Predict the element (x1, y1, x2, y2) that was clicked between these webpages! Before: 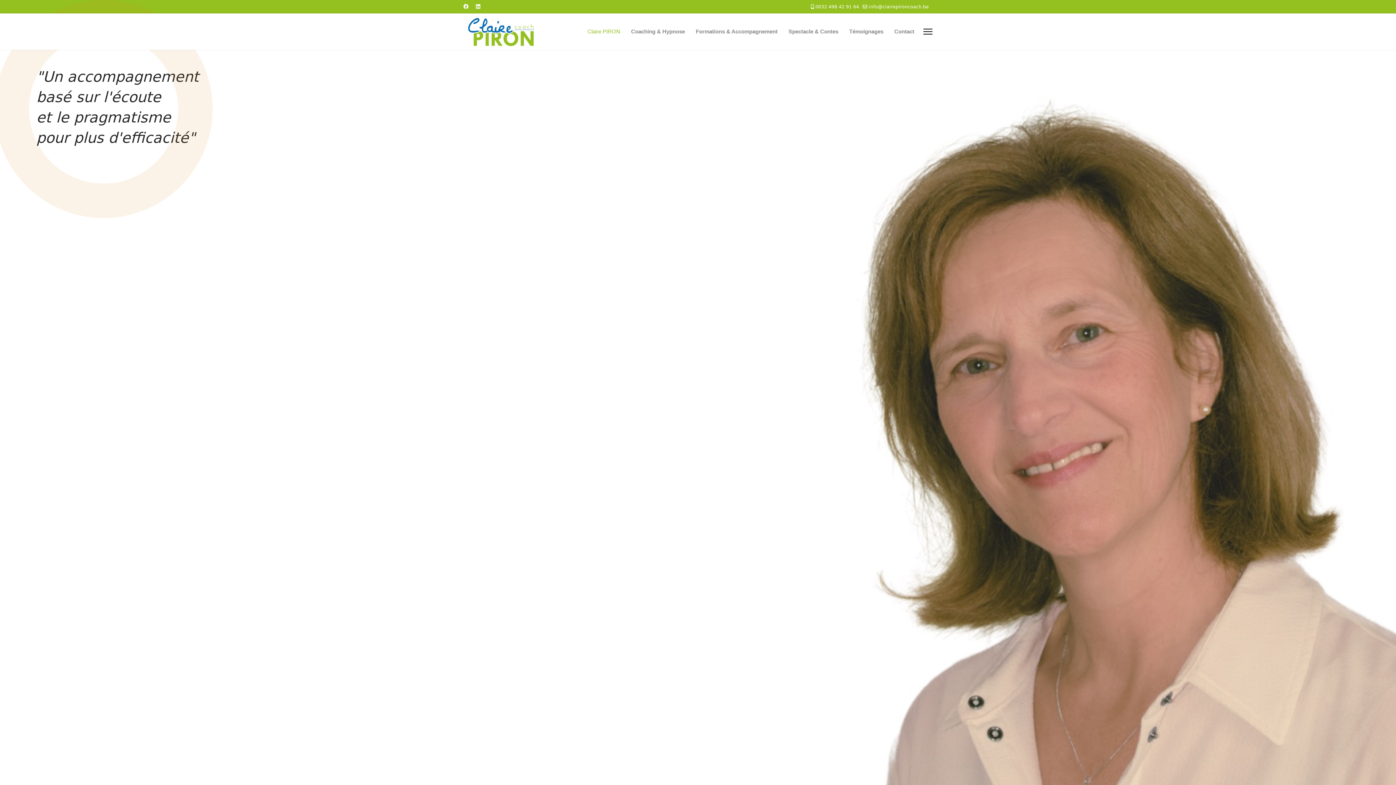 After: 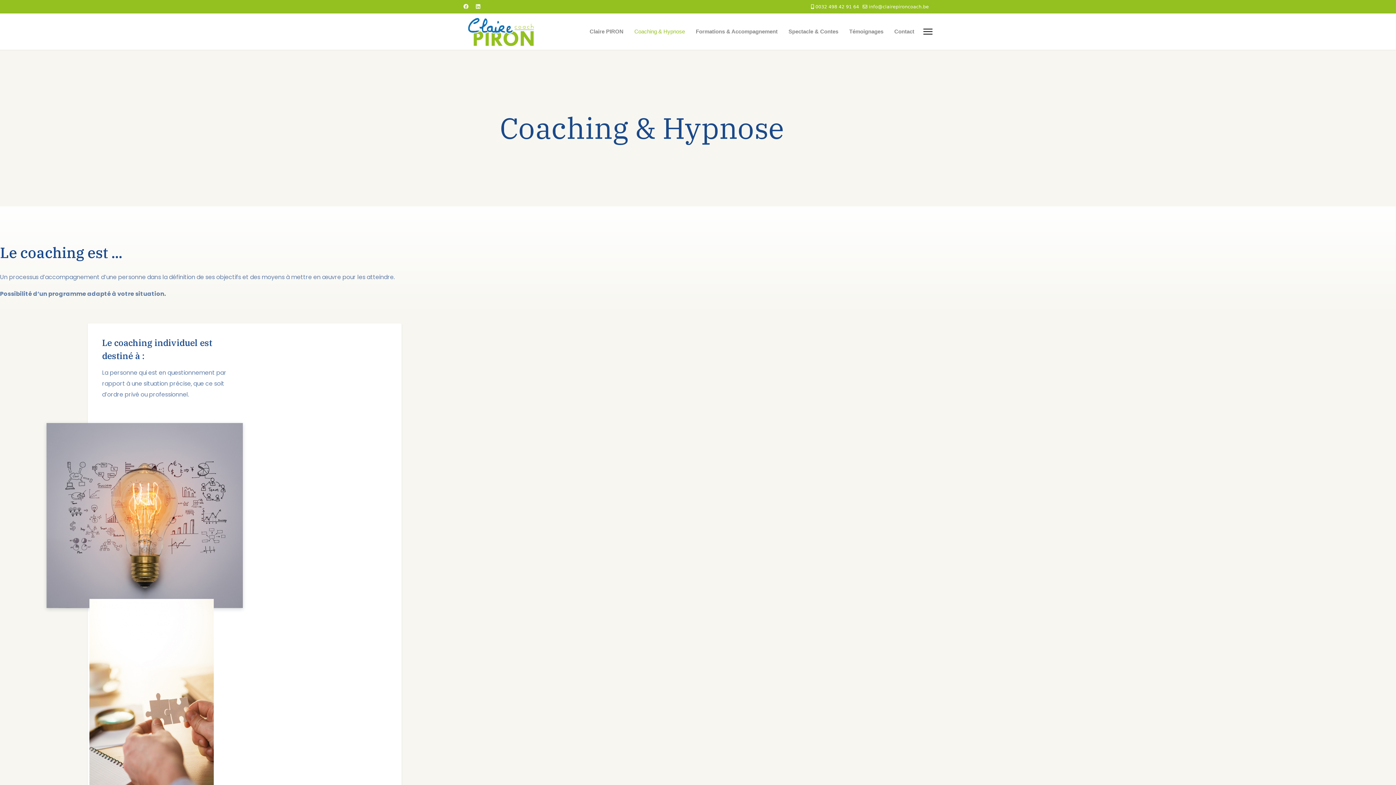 Action: bbox: (625, 13, 690, 49) label: Coaching & Hypnose